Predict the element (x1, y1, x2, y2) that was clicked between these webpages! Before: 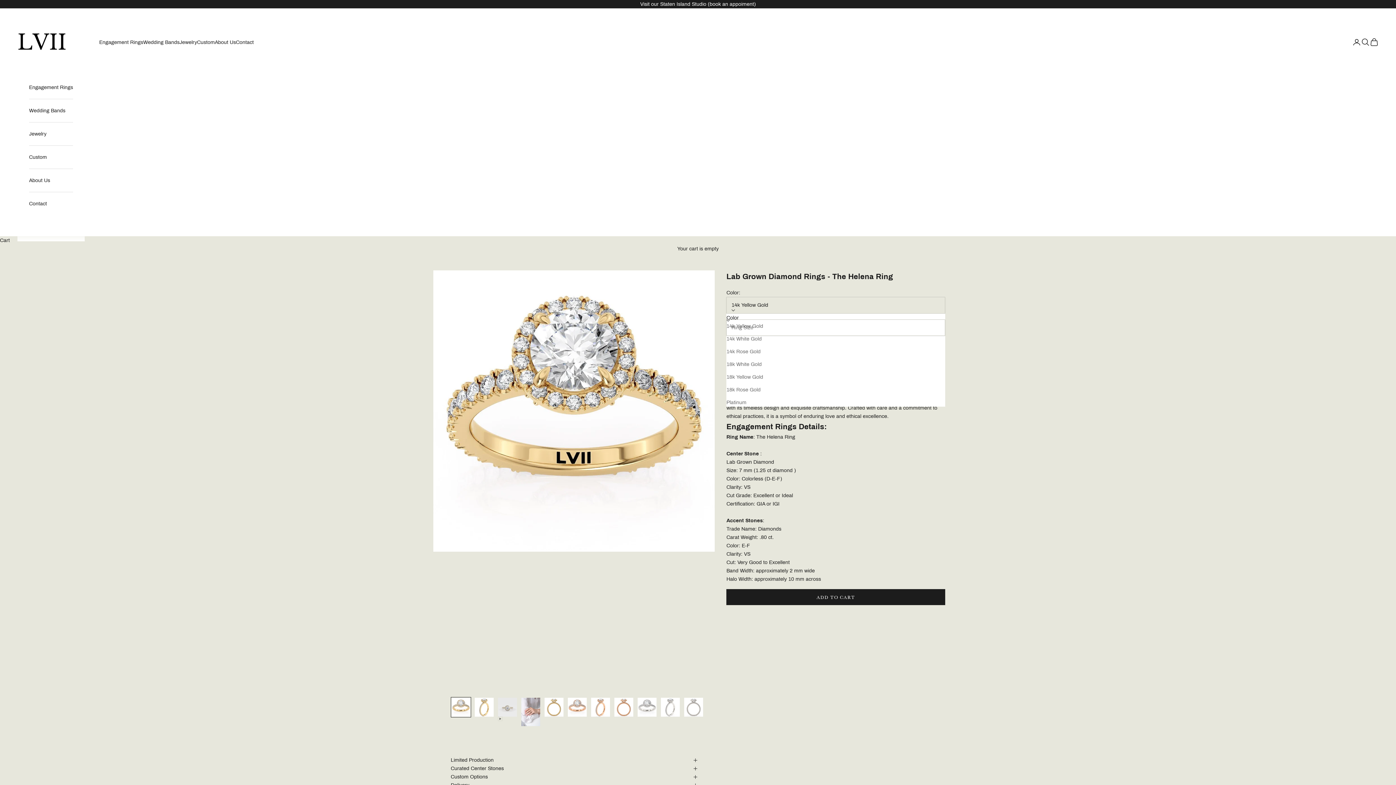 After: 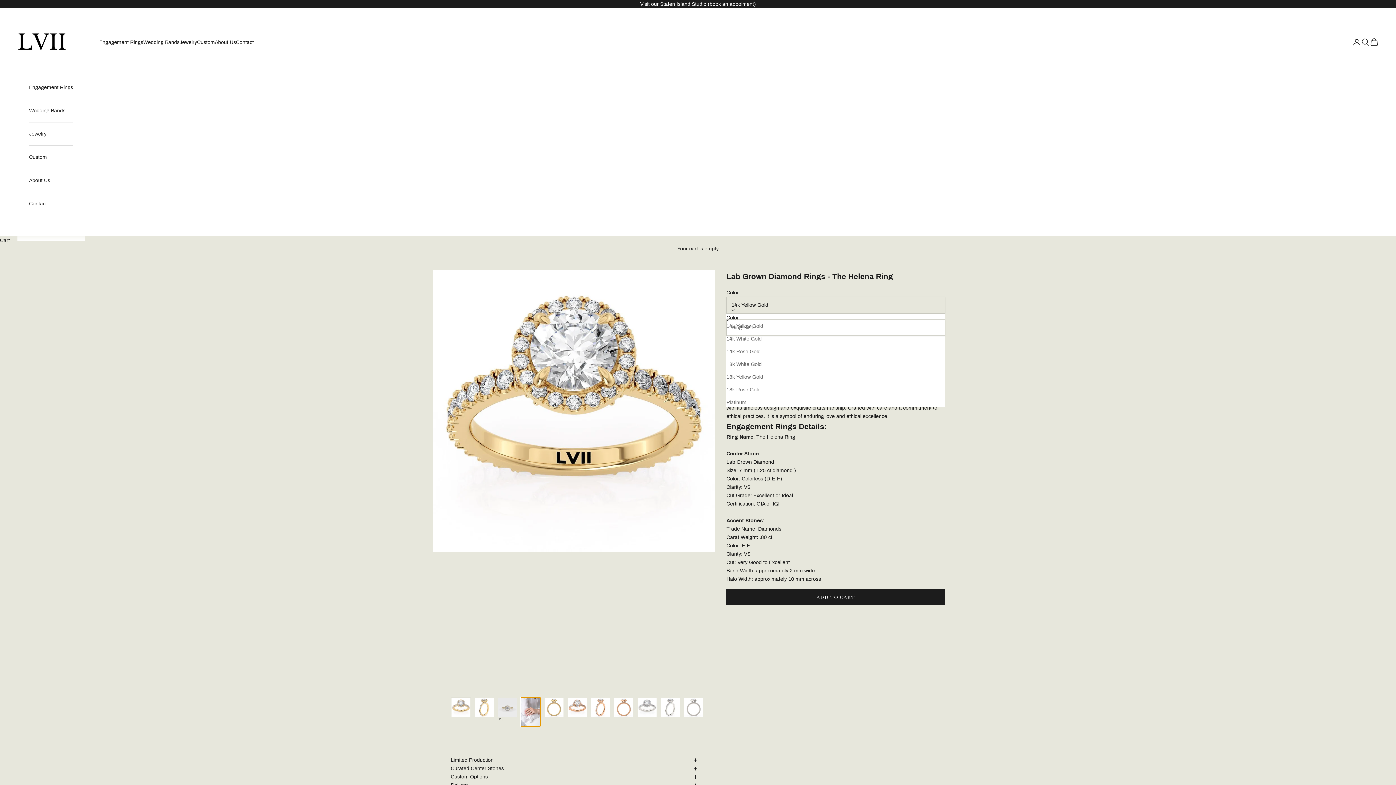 Action: label: Go to item 4 bbox: (520, 697, 541, 727)